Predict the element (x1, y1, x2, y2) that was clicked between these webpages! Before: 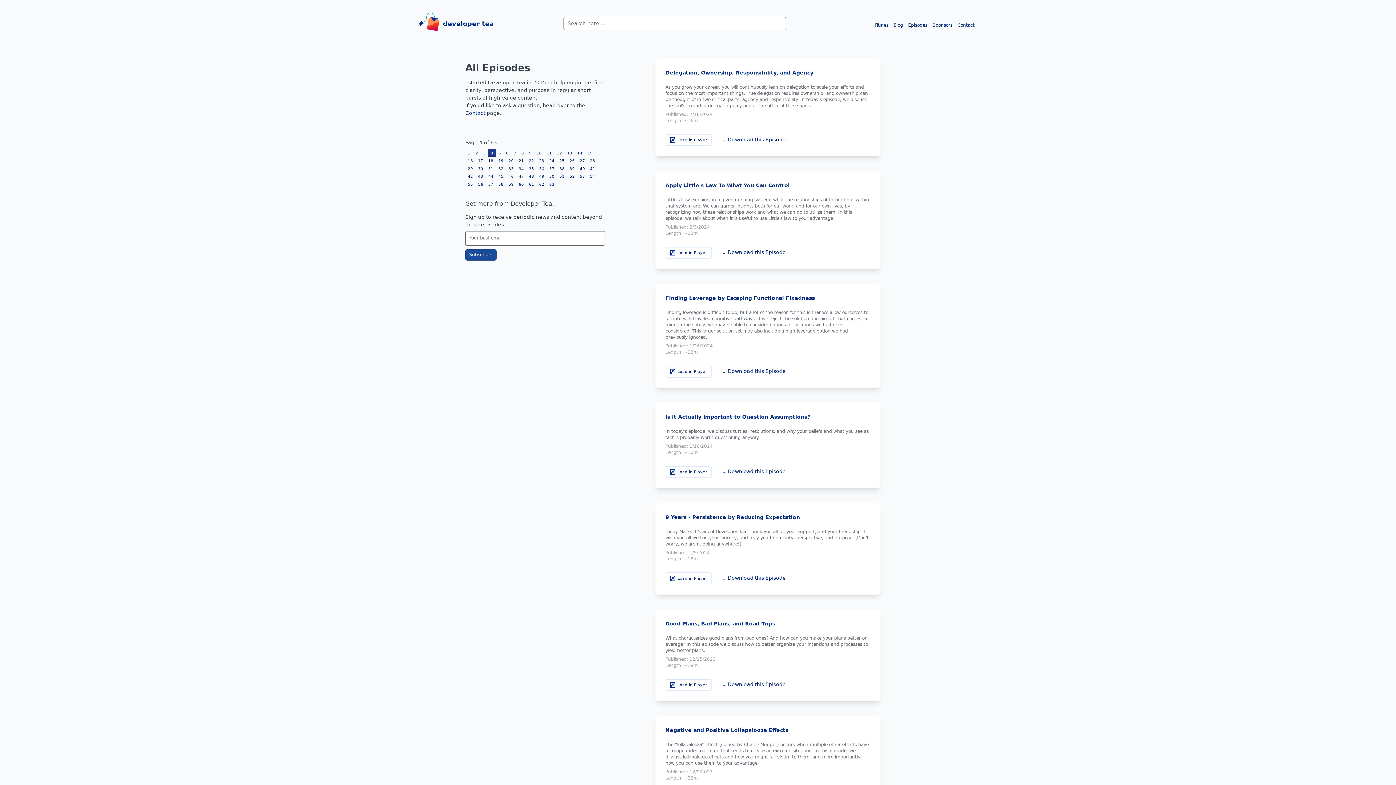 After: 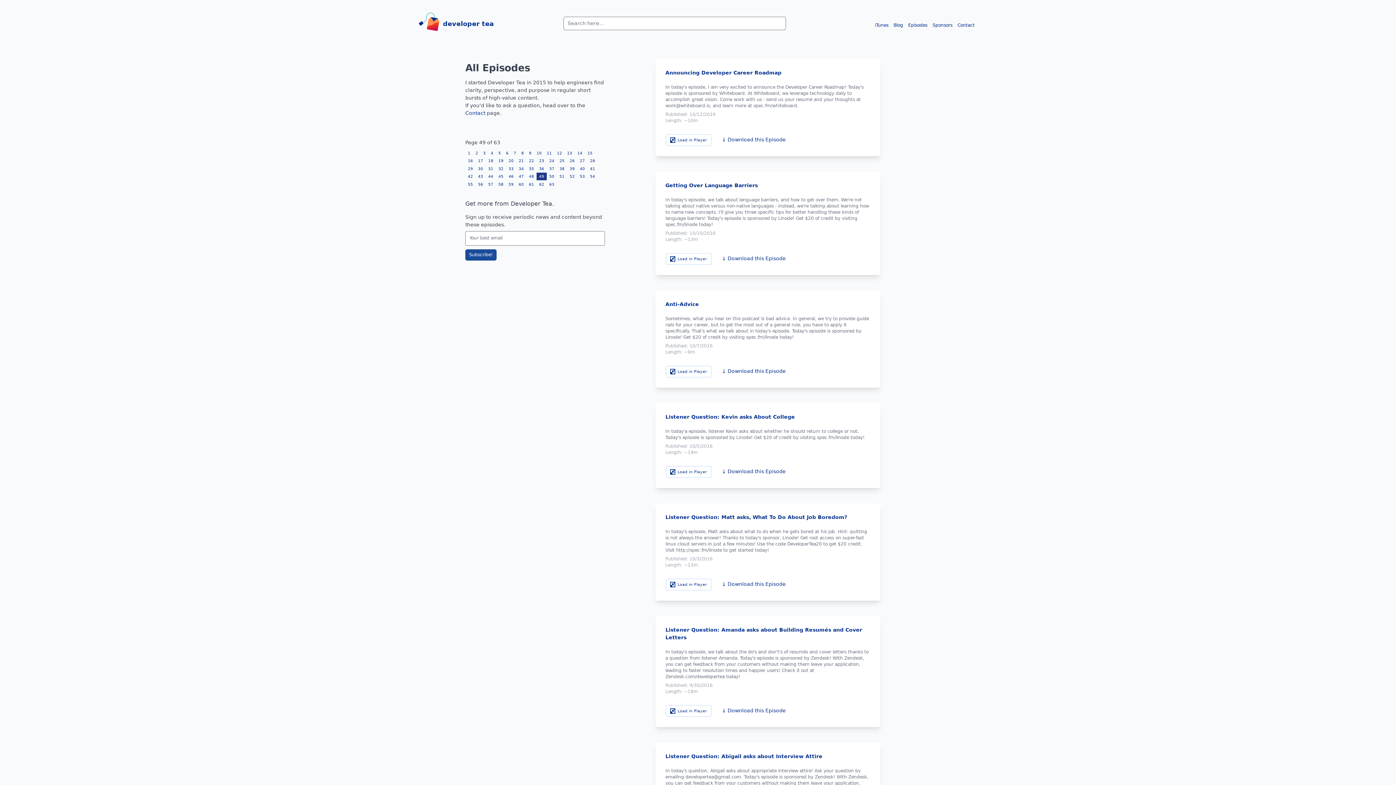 Action: bbox: (536, 172, 546, 180) label: 49